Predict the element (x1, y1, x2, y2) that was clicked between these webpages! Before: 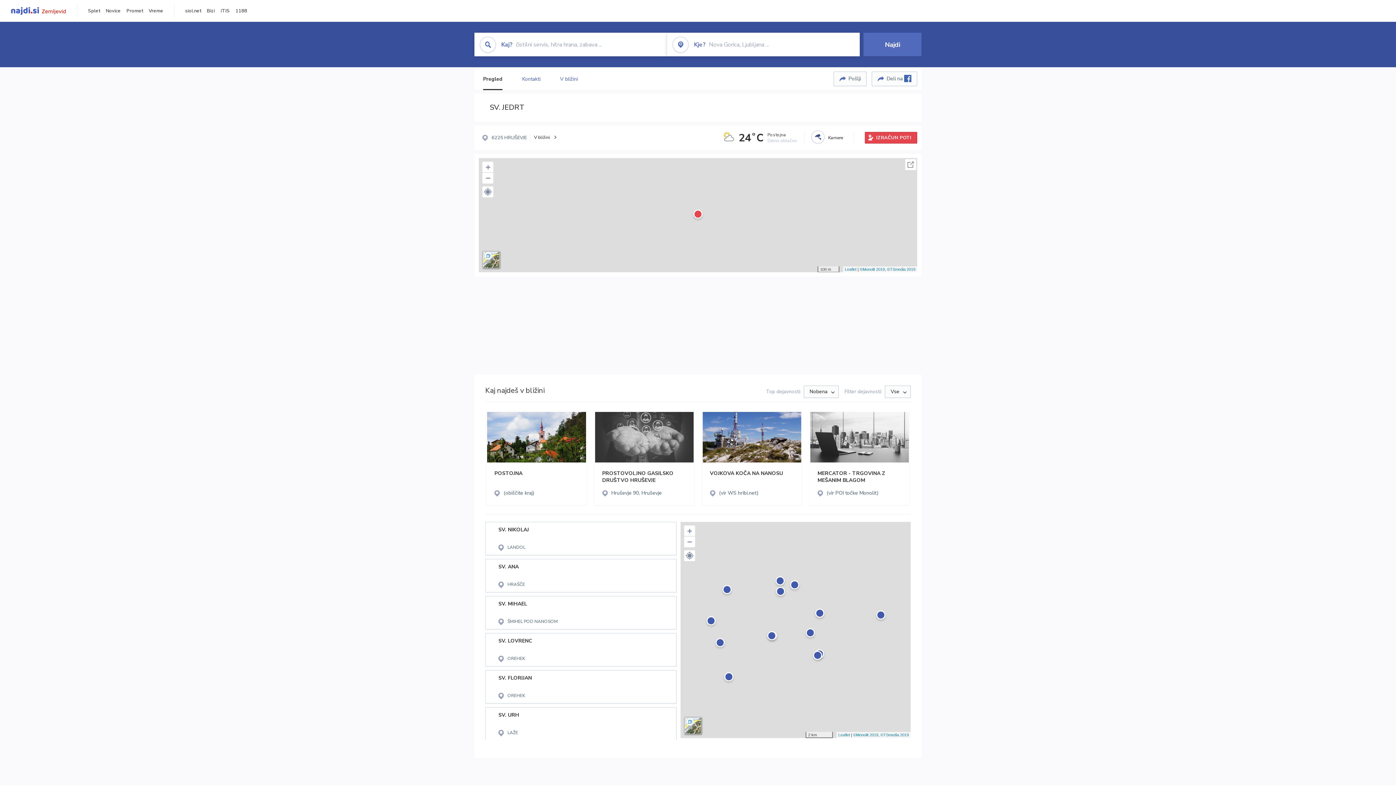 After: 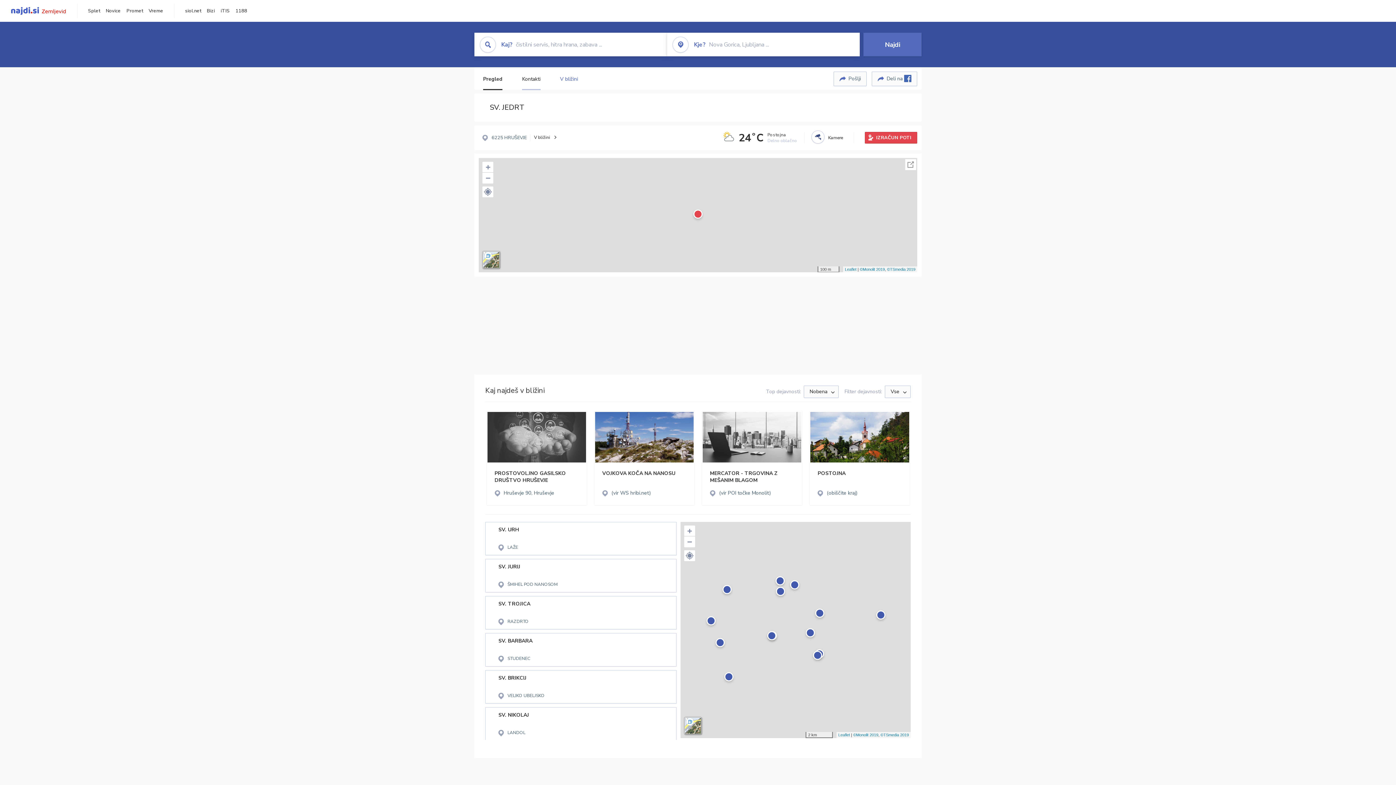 Action: bbox: (522, 75, 540, 82) label: Kontakti